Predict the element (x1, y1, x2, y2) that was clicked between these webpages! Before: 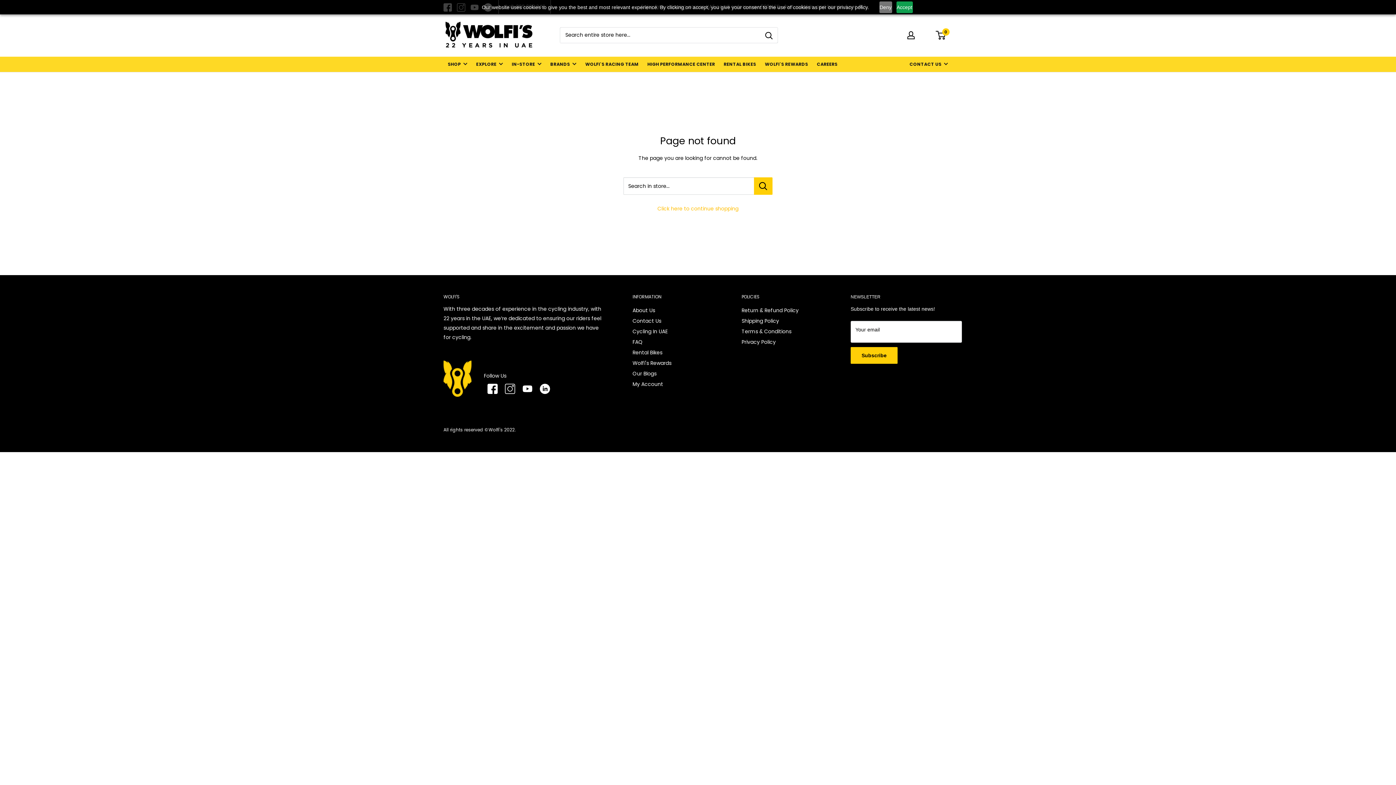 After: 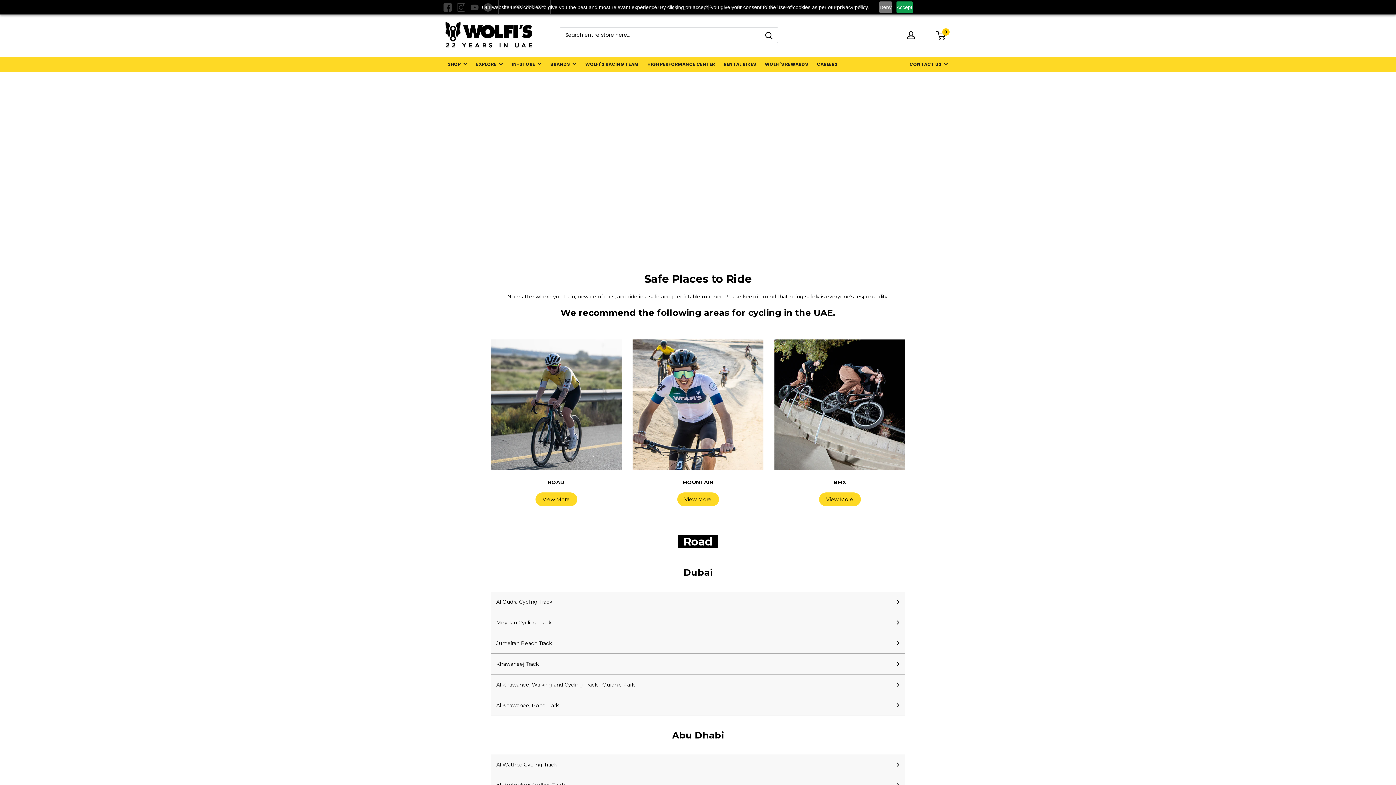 Action: bbox: (632, 324, 668, 335) label: Cycling In UAE